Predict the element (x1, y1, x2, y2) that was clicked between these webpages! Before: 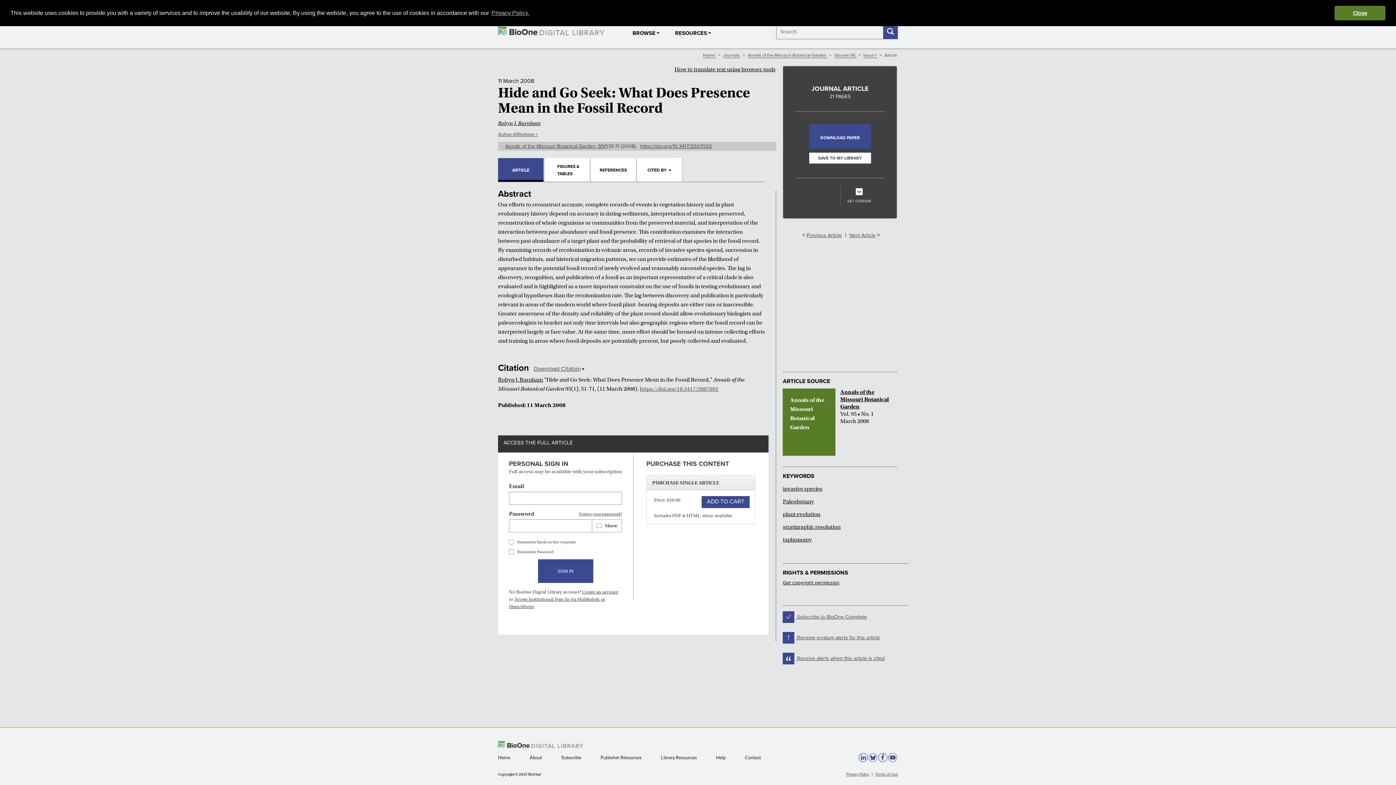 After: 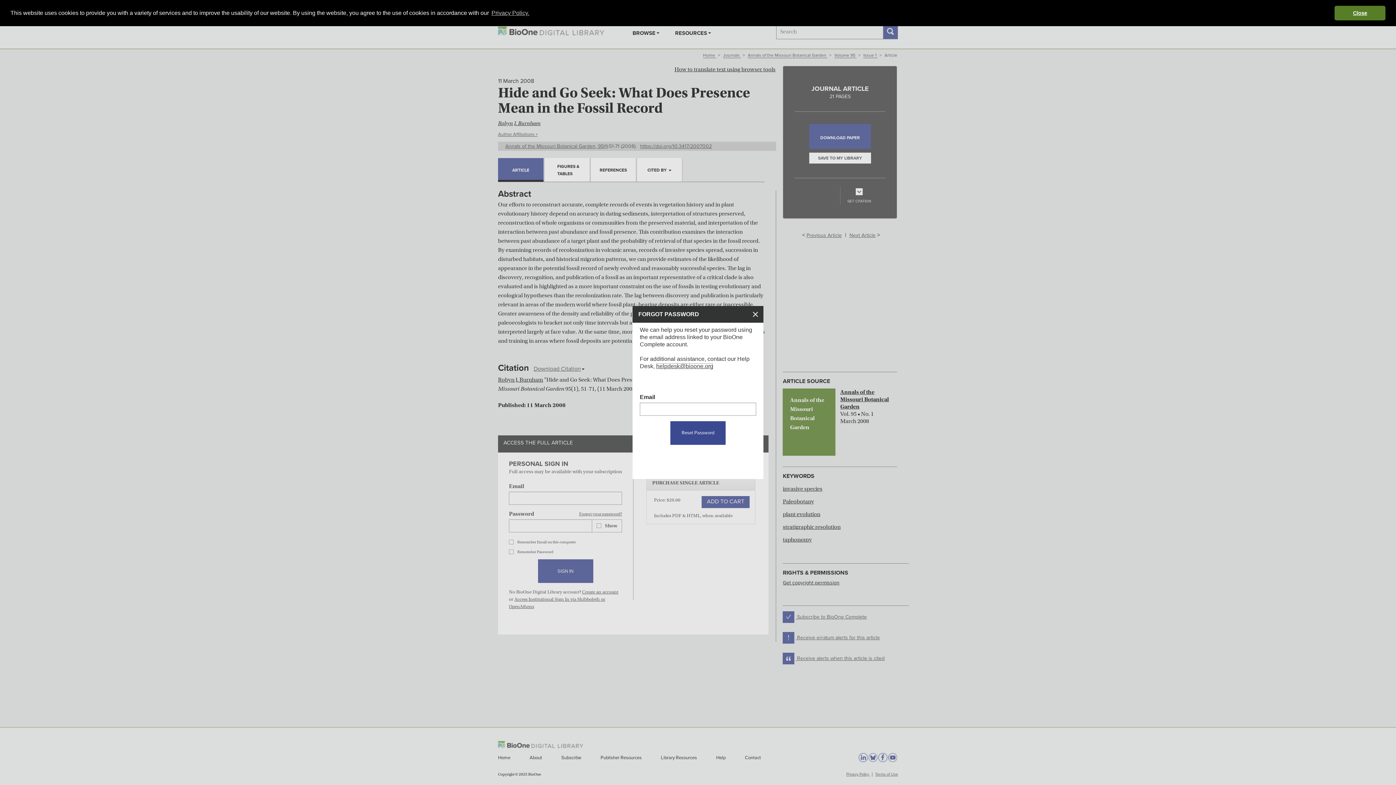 Action: label: Forgot your password? bbox: (579, 510, 622, 517)